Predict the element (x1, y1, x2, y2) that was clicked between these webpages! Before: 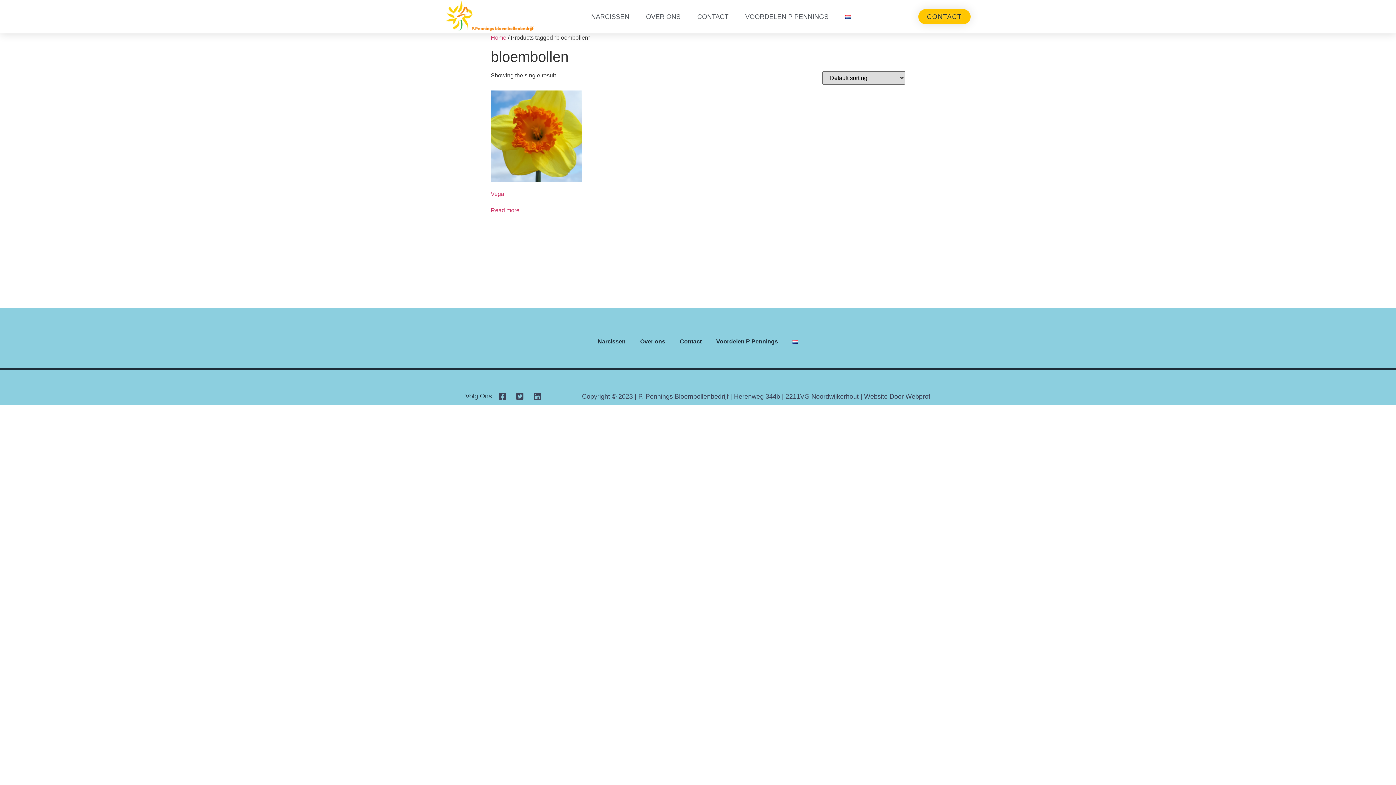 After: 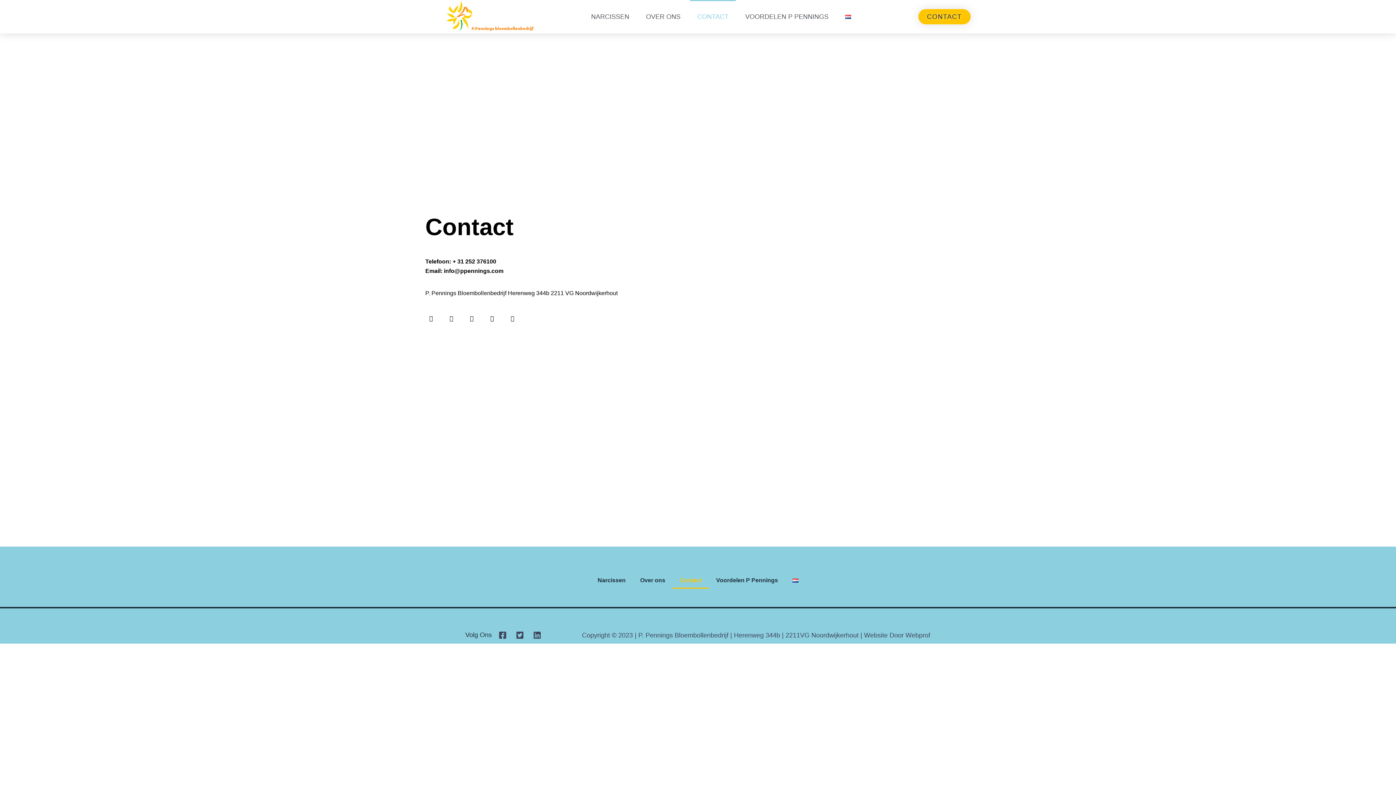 Action: bbox: (690, 0, 735, 33) label: CONTACT